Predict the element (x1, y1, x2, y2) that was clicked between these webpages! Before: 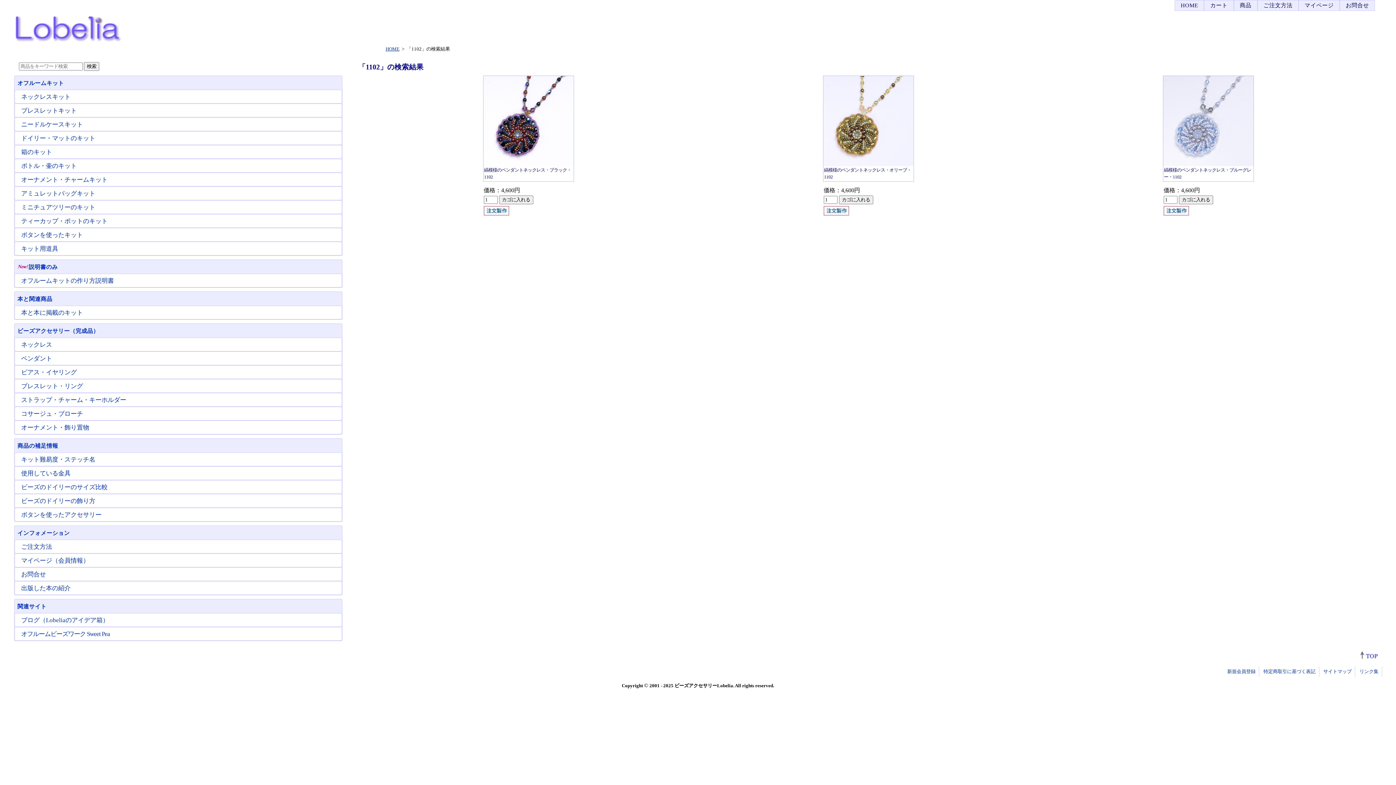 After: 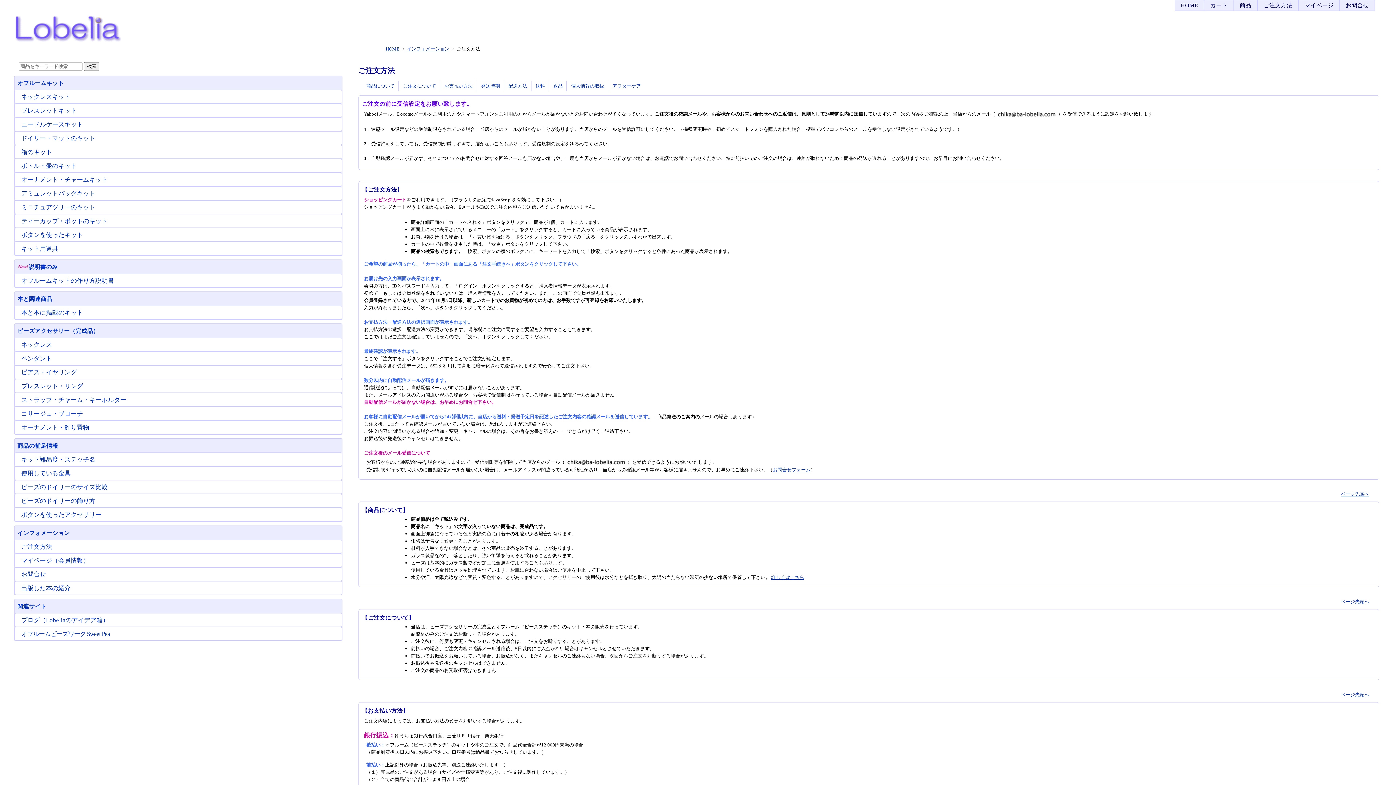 Action: bbox: (1263, 0, 1292, 10) label: ご注文方法